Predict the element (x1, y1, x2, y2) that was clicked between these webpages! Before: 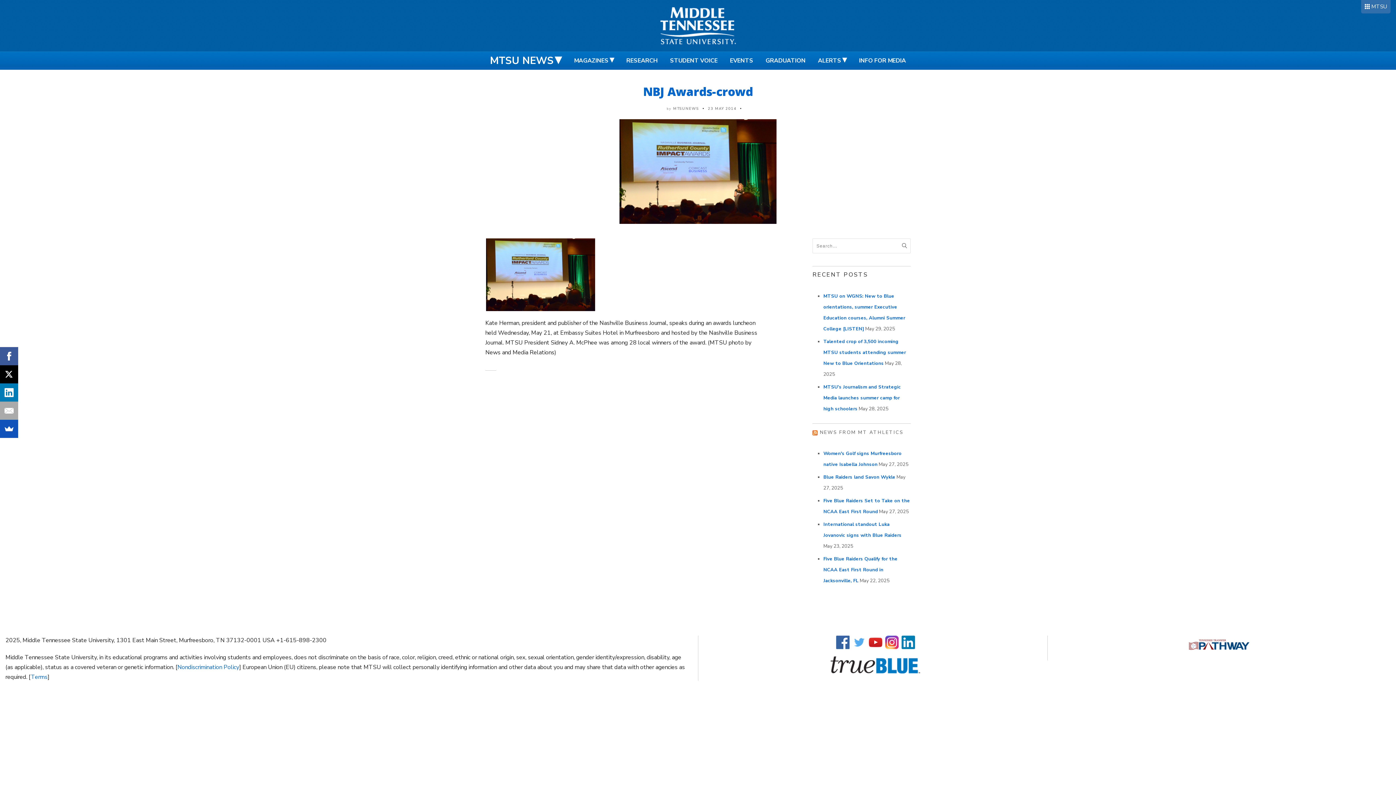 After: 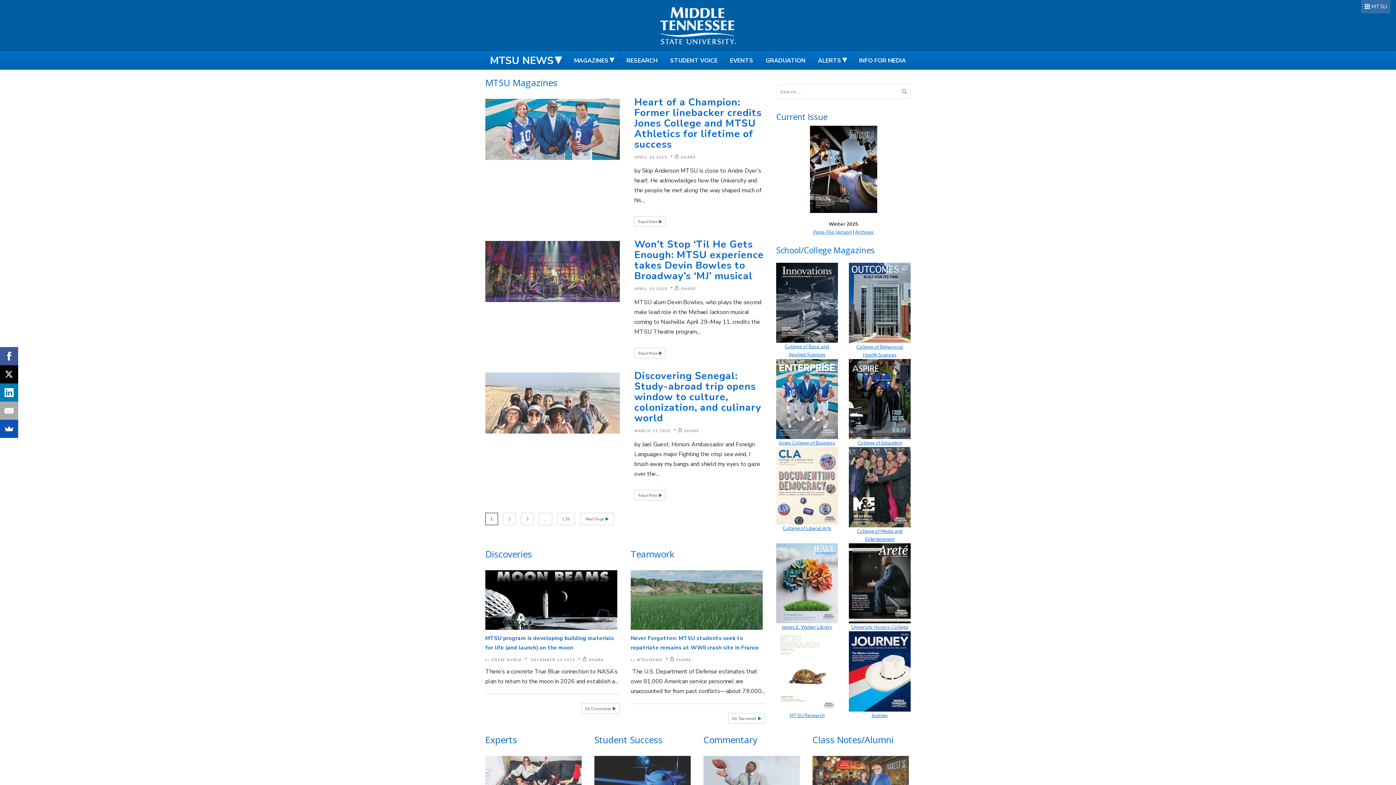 Action: bbox: (568, 51, 619, 69) label: MAGAZINES